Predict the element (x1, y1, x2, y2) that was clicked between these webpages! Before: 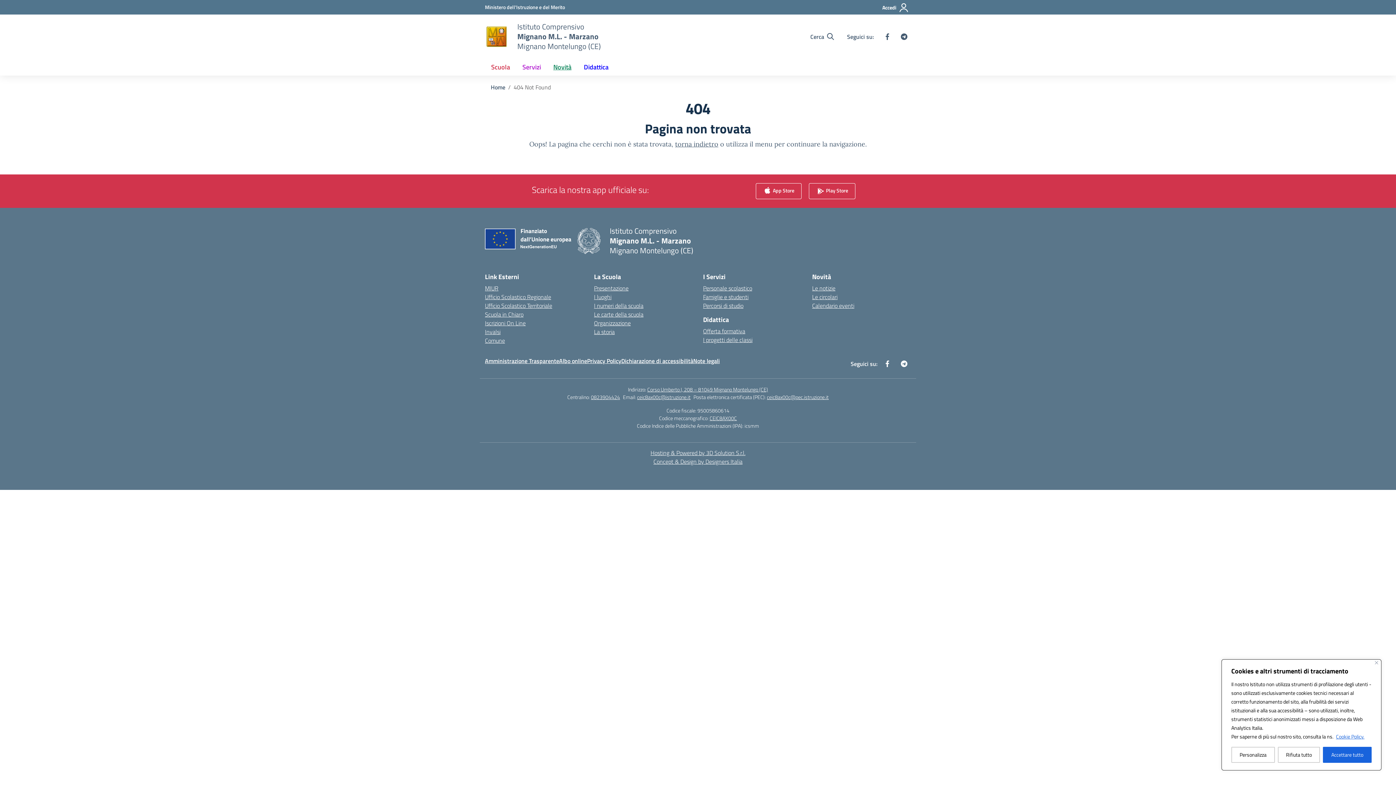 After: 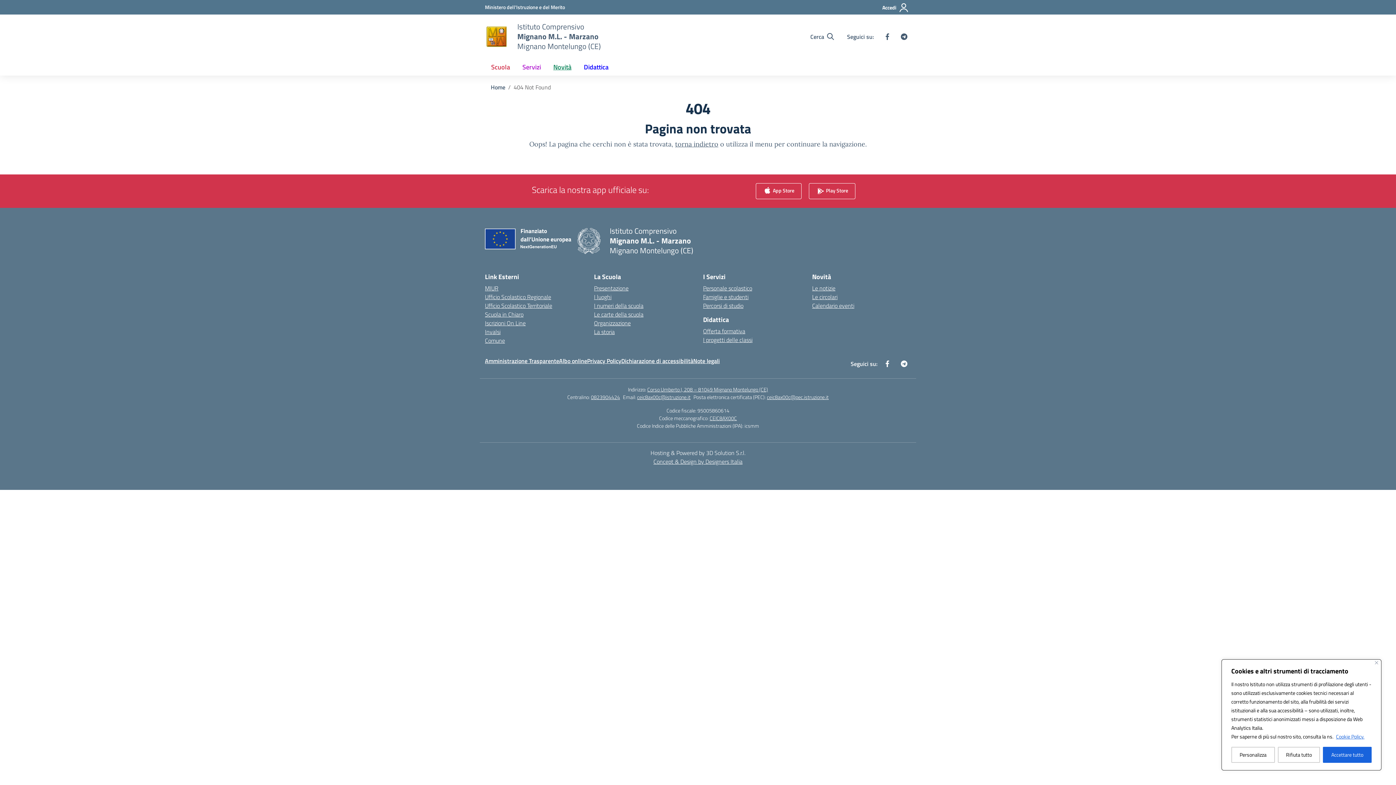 Action: bbox: (650, 448, 745, 457) label: 3D Solution srl